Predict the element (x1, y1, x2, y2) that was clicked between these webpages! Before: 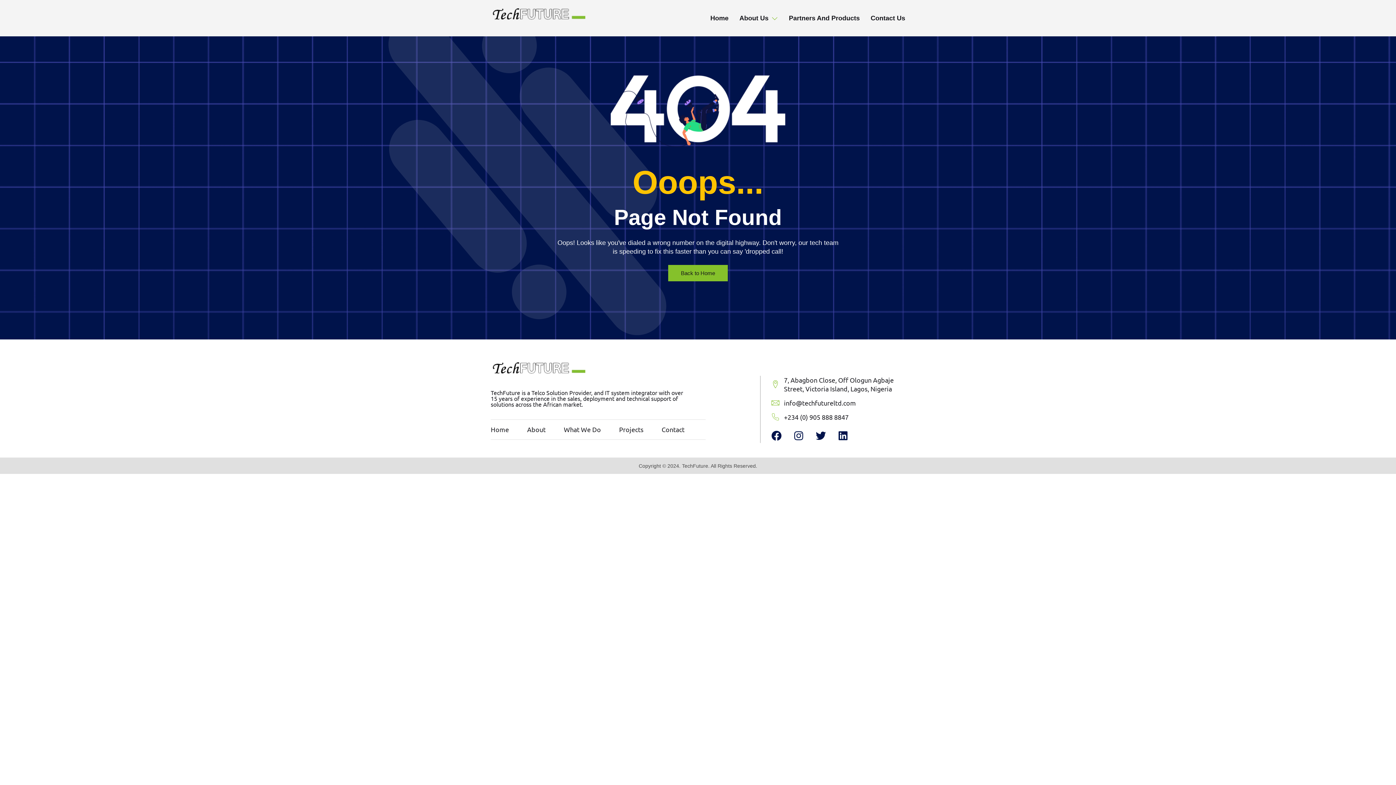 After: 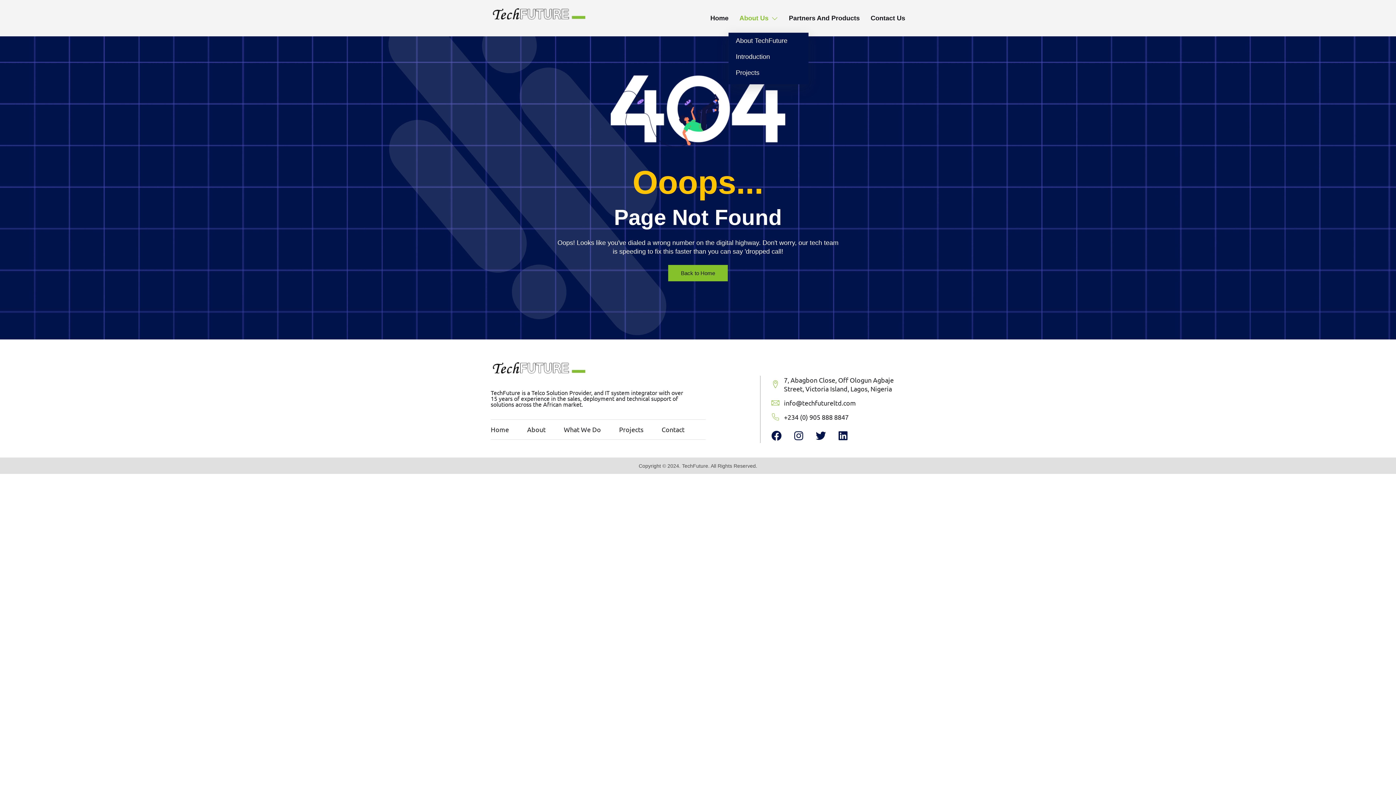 Action: bbox: (728, 3, 778, 32) label: About Us